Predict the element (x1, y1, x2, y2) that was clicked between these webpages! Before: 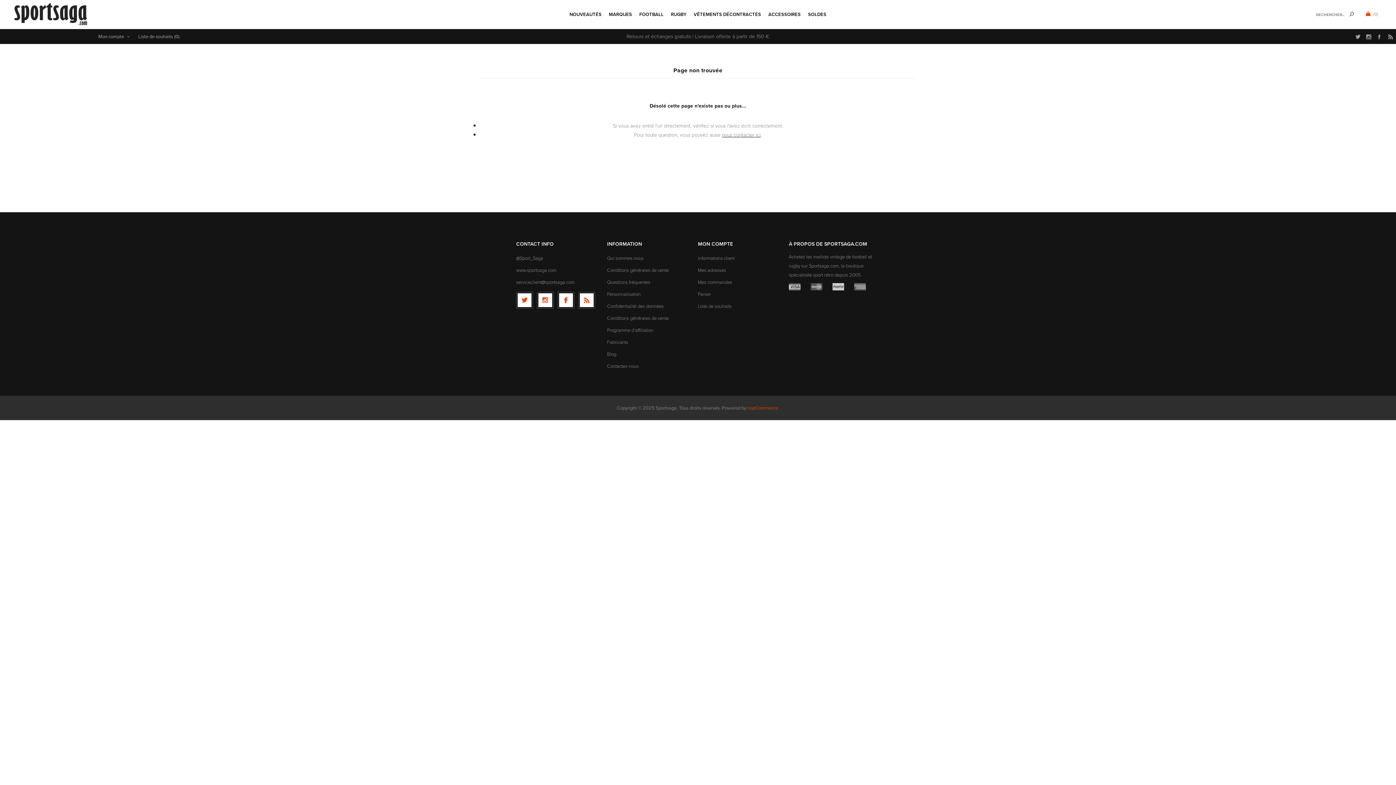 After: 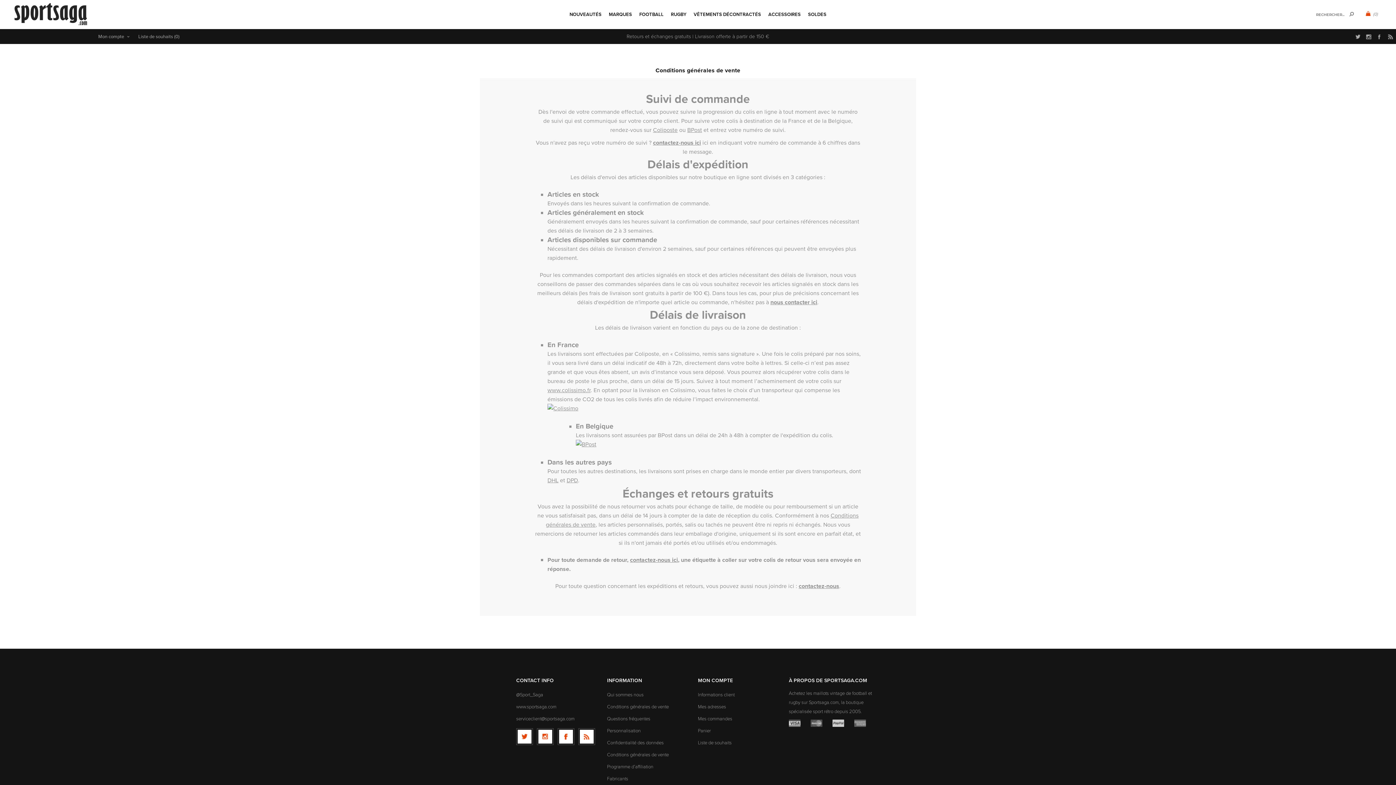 Action: label: Conditions générales de vente bbox: (607, 312, 669, 324)